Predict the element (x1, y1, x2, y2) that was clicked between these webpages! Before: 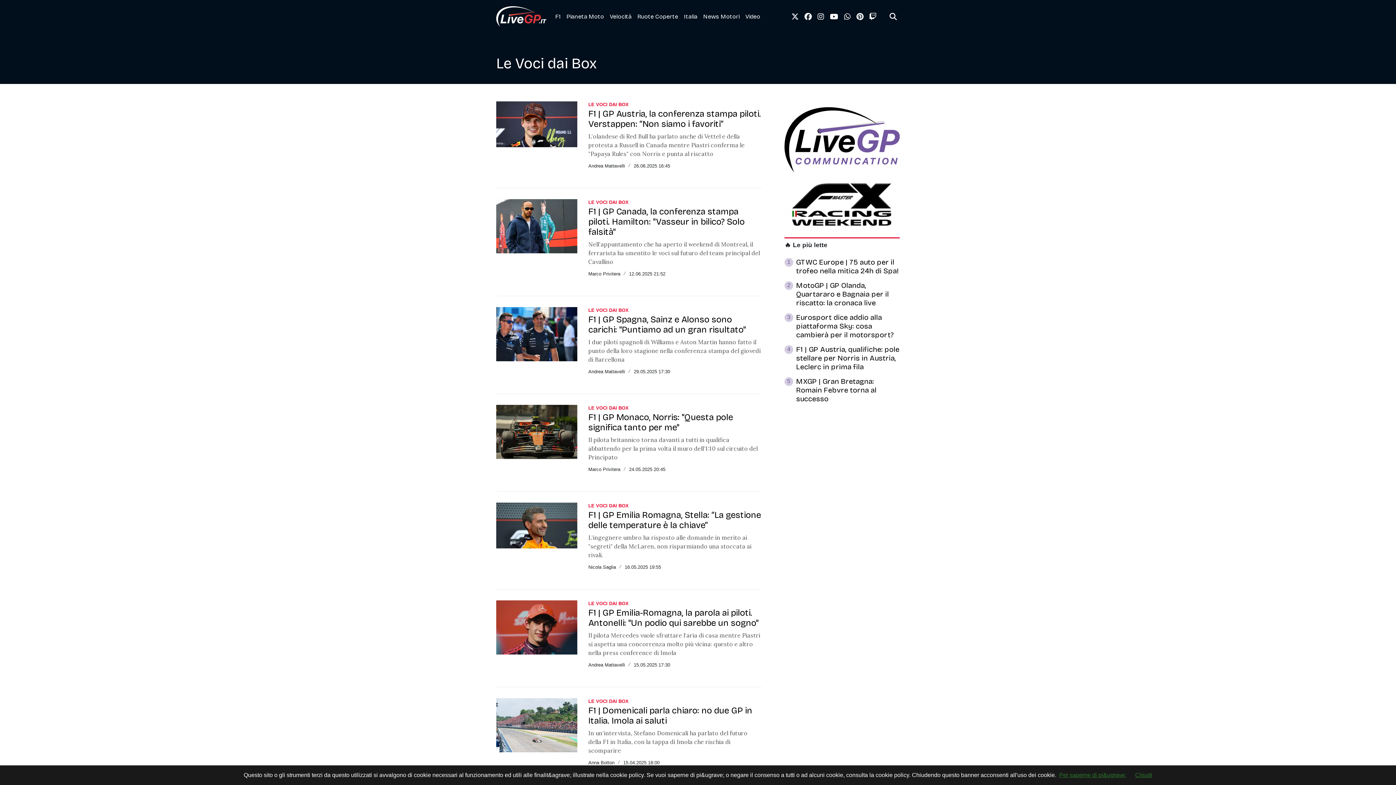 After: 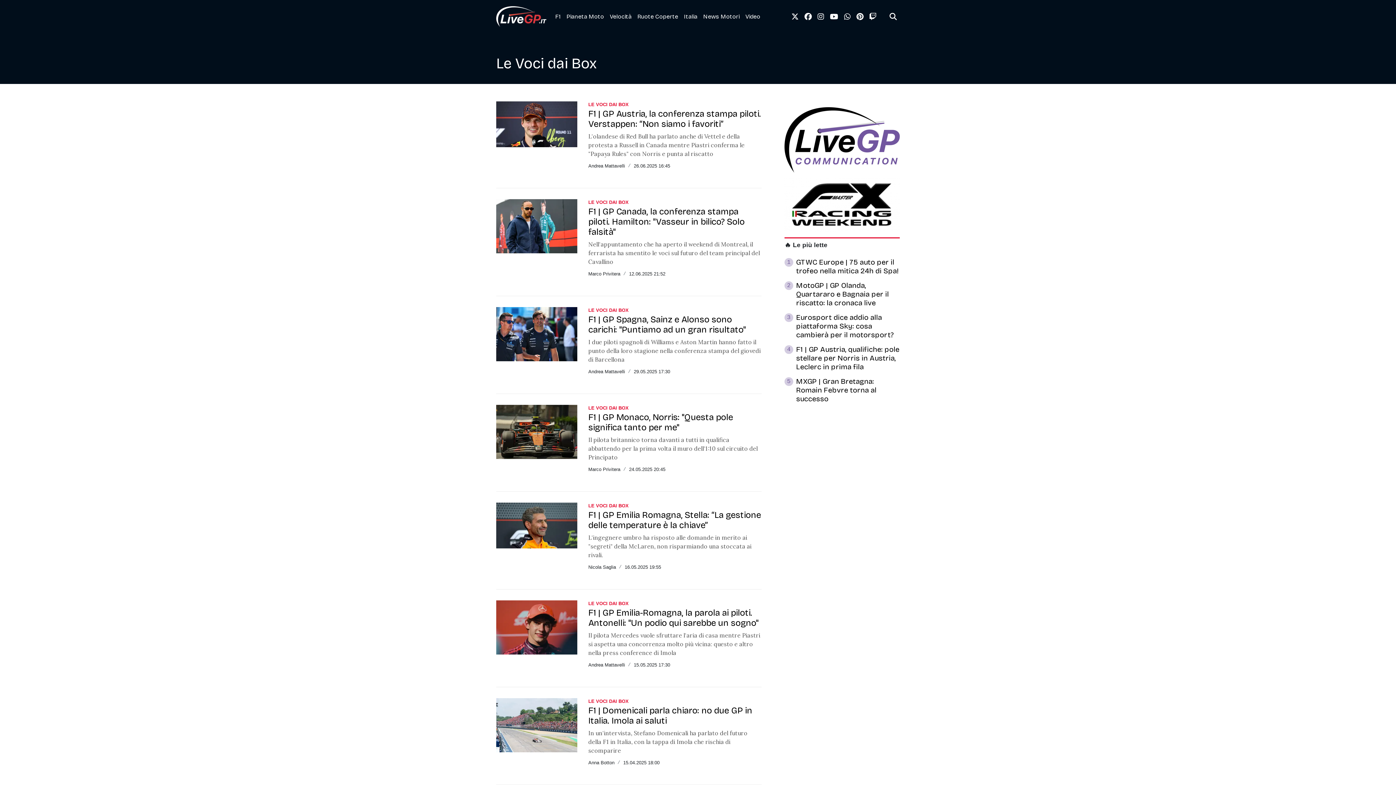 Action: label: Chiudi bbox: (1135, 772, 1152, 778)